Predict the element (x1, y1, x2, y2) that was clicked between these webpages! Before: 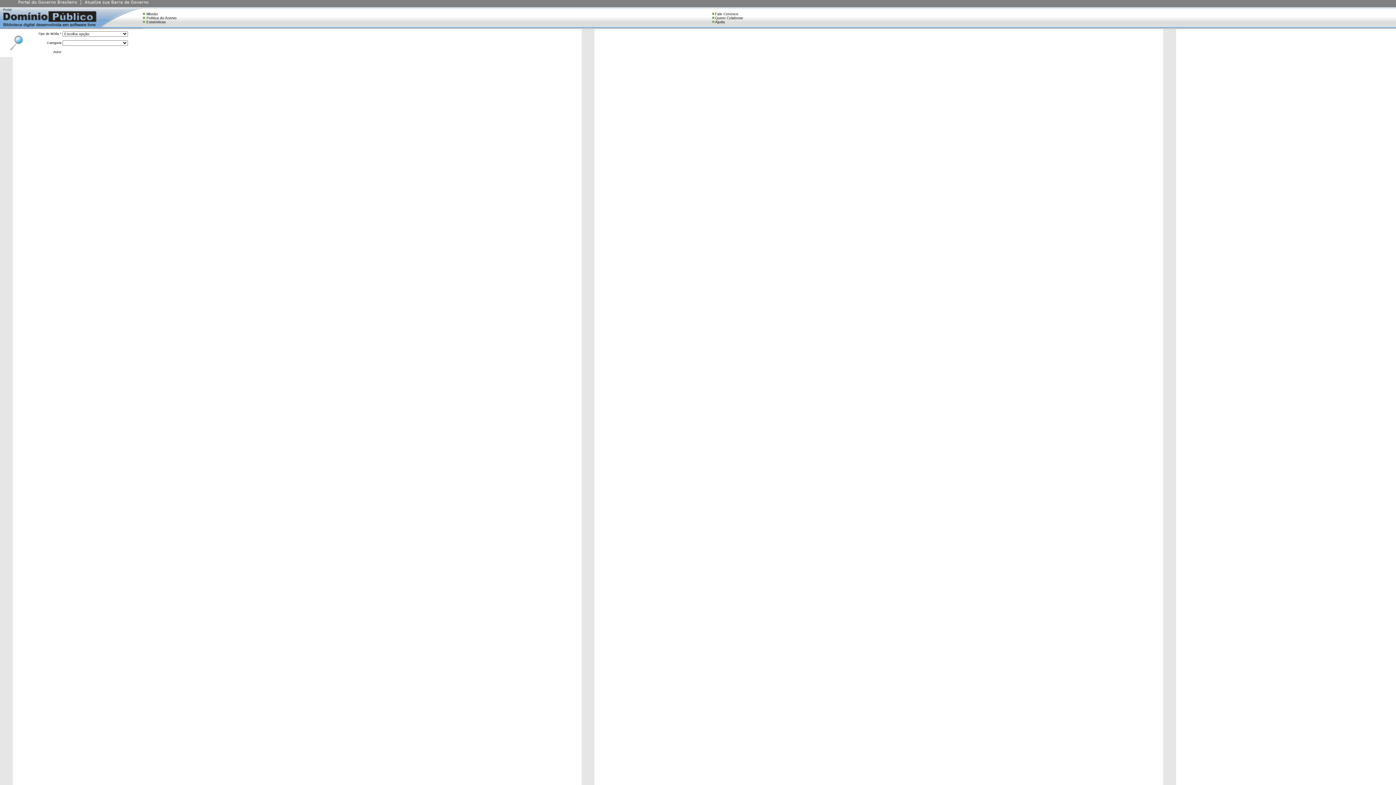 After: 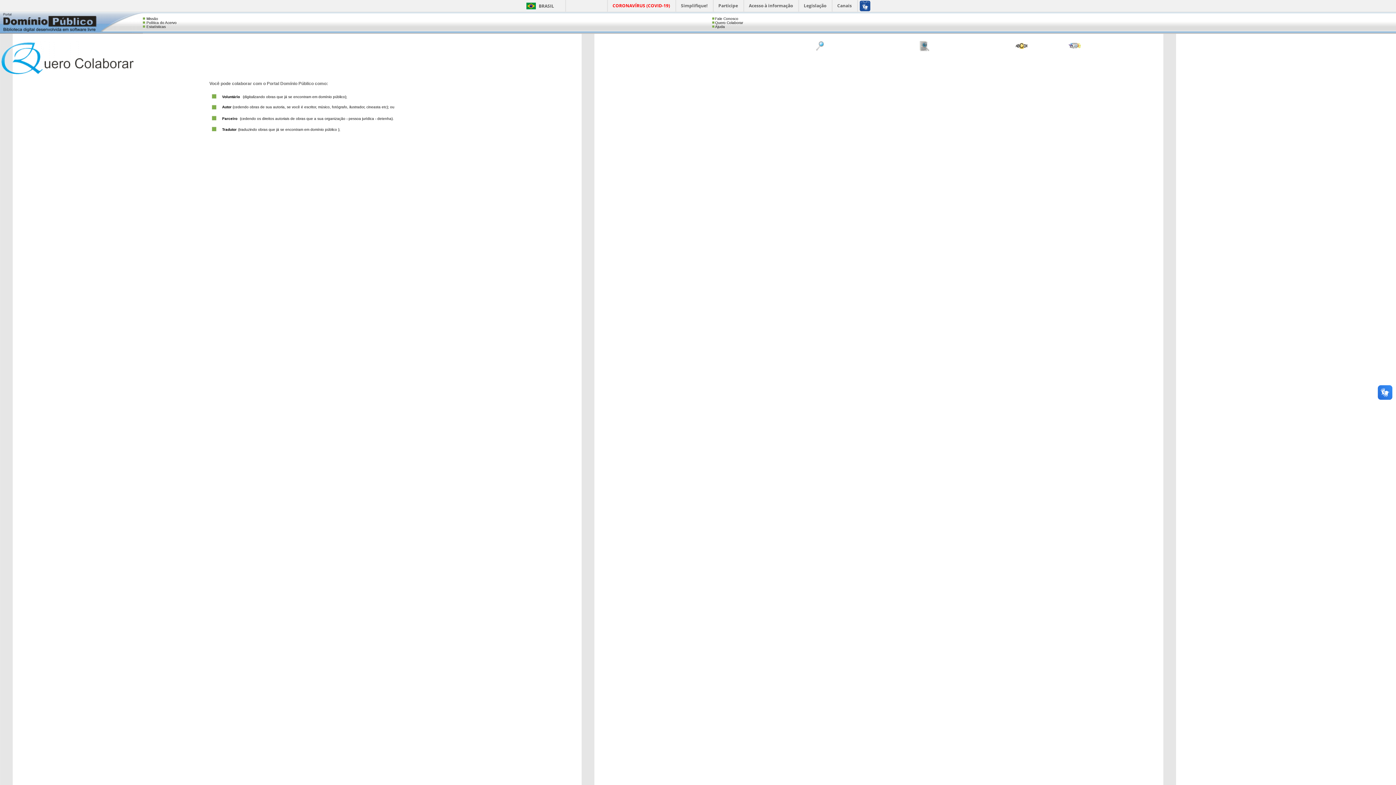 Action: bbox: (715, 16, 743, 20) label: Quero Colaborar